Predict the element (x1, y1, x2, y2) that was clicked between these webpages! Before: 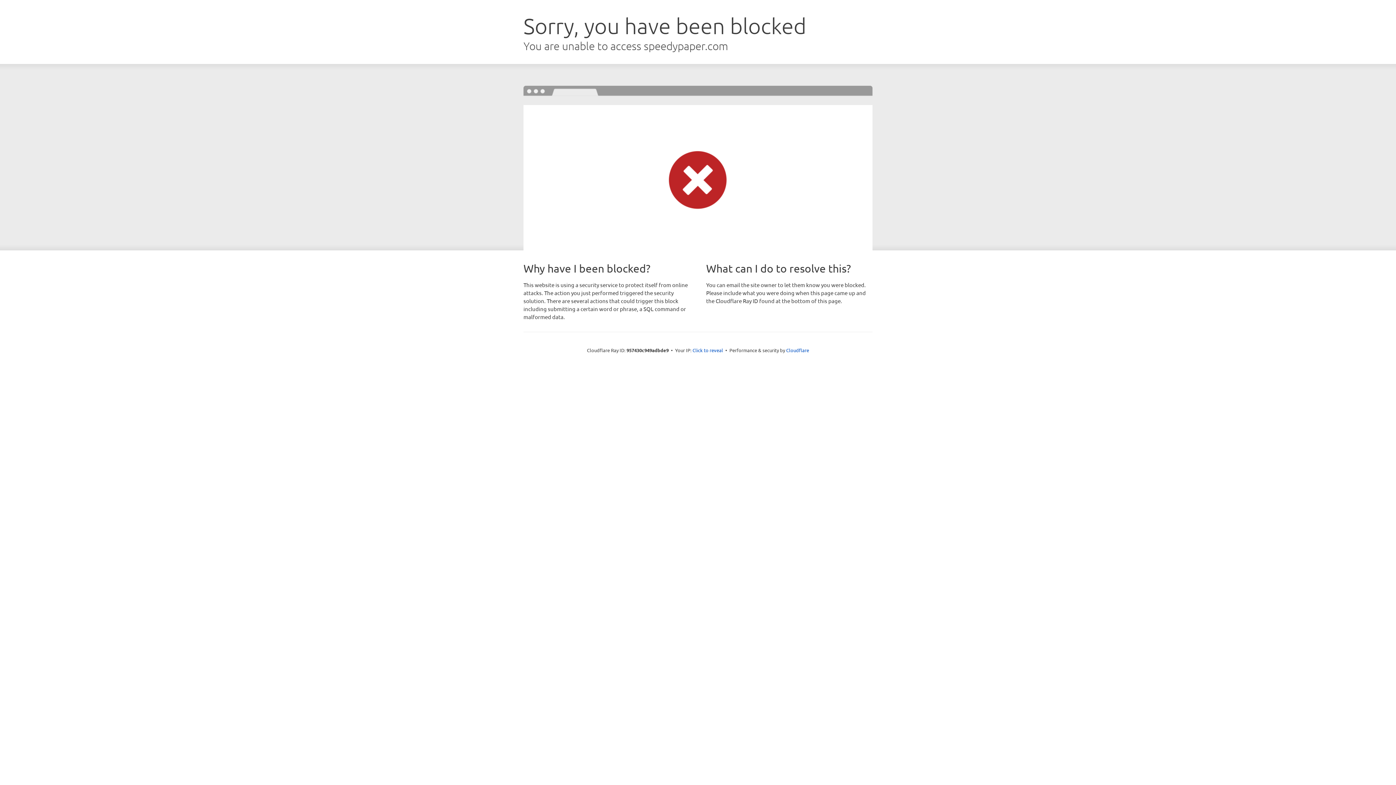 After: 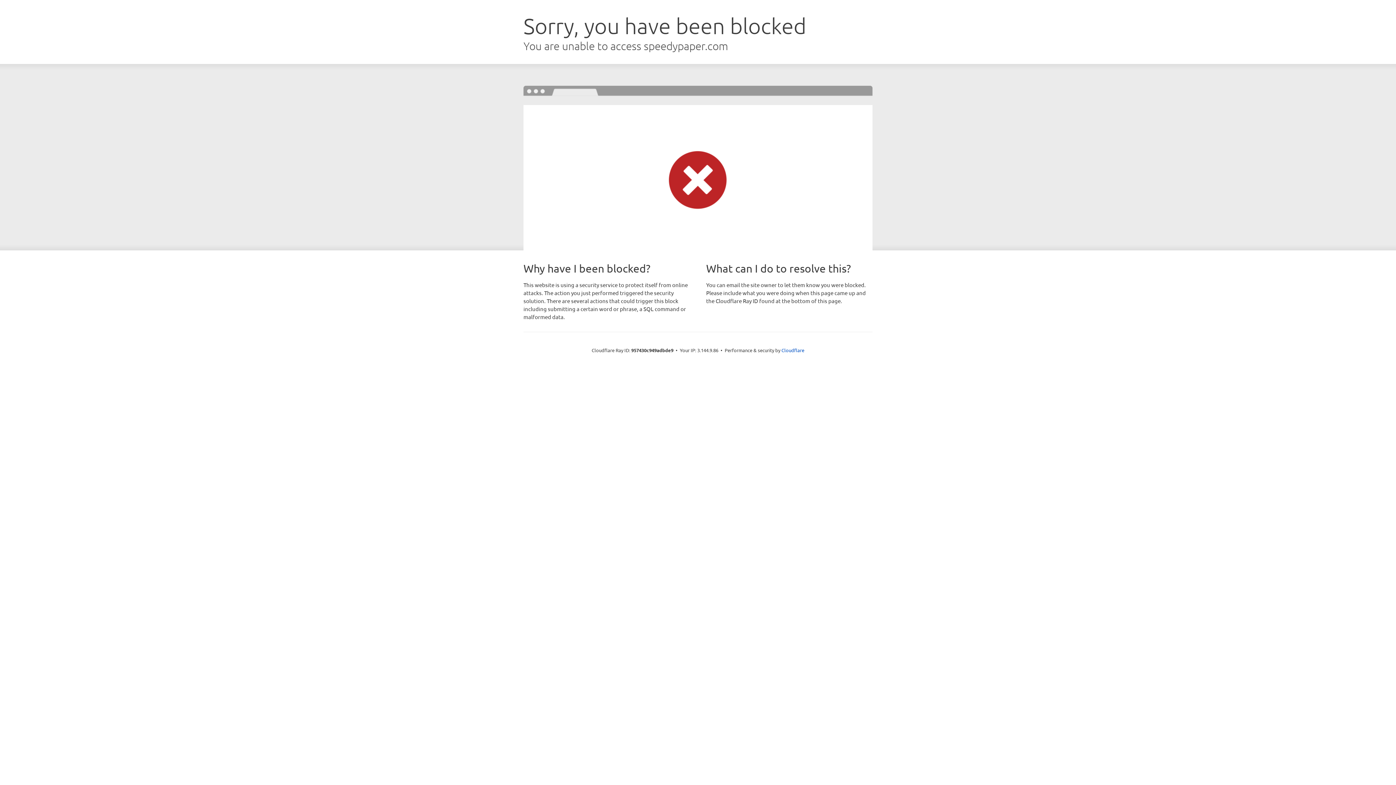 Action: label: Click to reveal bbox: (692, 346, 723, 353)